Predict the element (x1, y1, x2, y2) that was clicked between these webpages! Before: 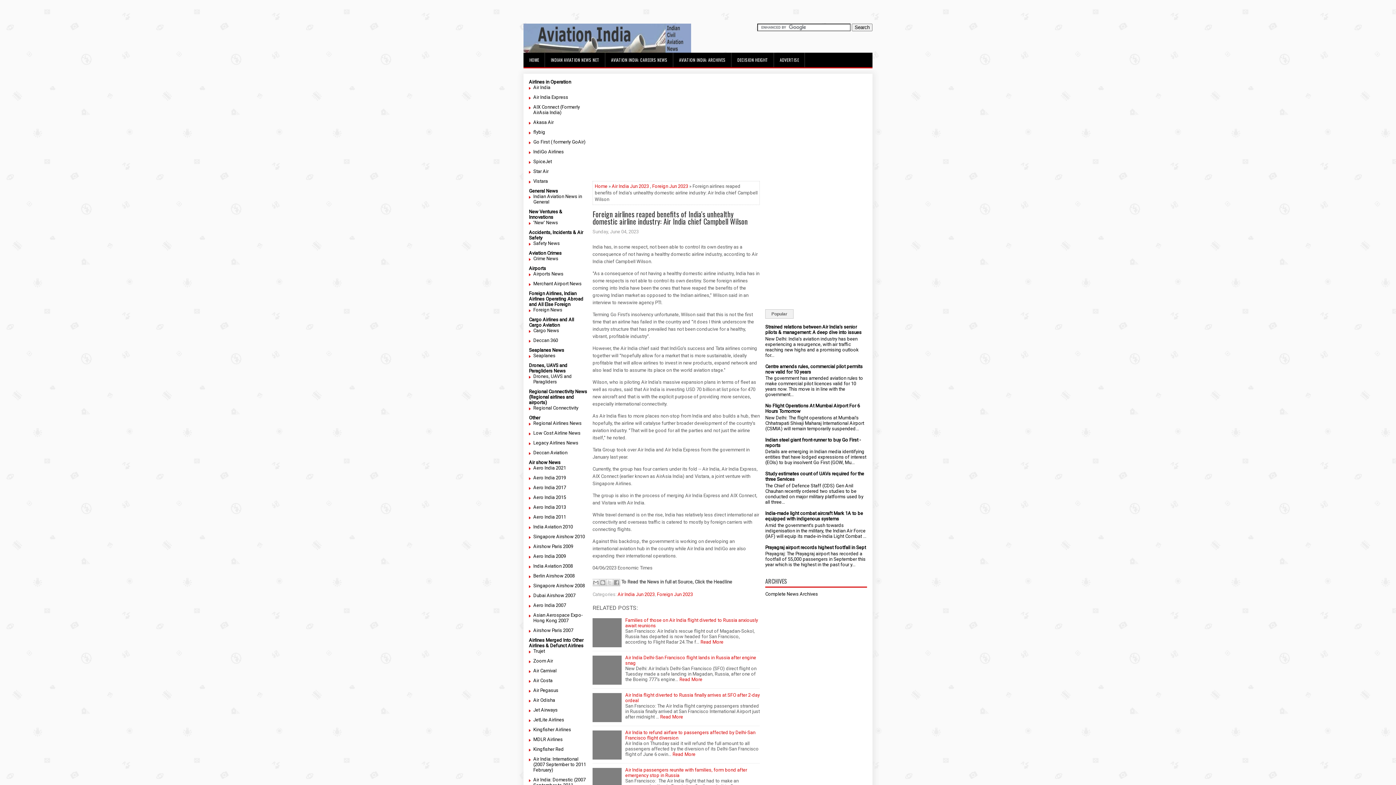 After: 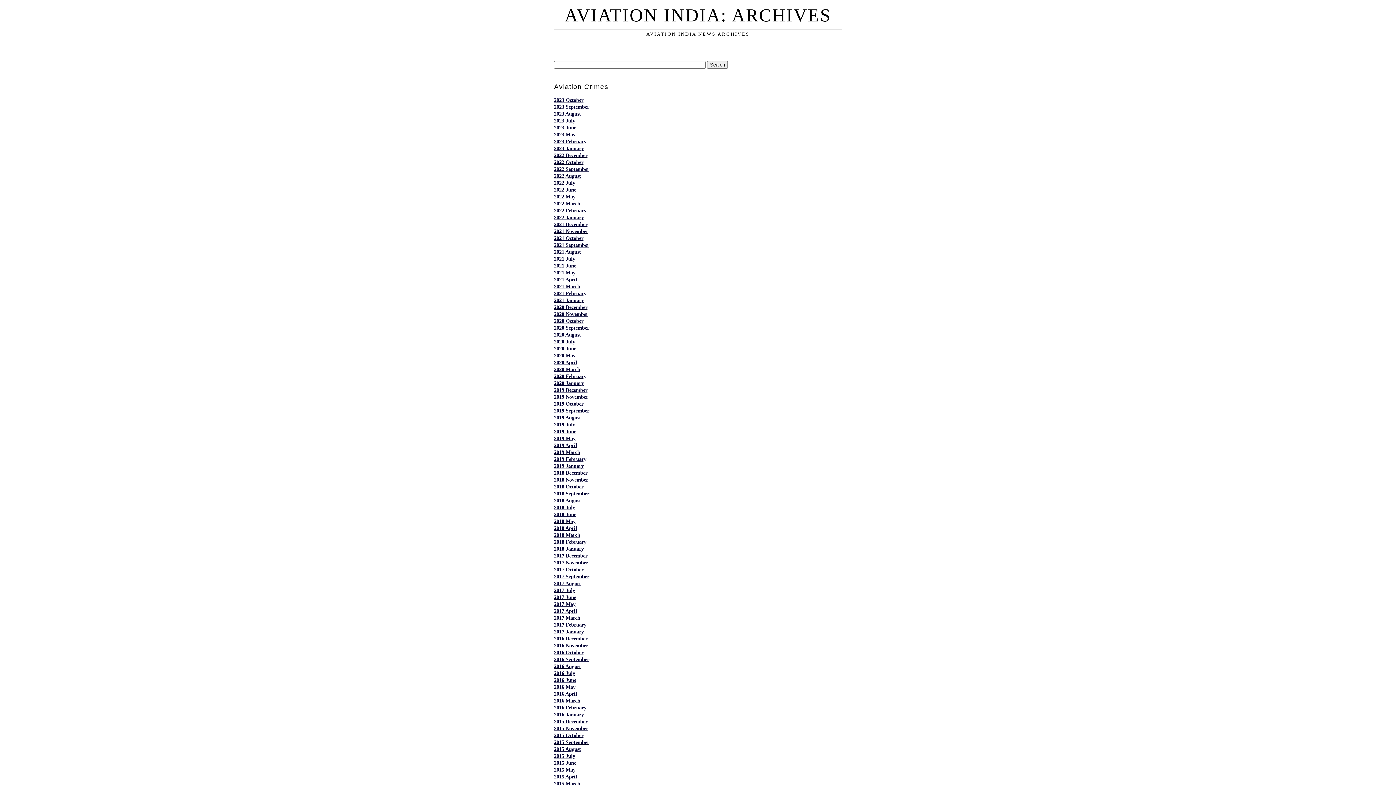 Action: label: Crime News bbox: (533, 256, 558, 261)